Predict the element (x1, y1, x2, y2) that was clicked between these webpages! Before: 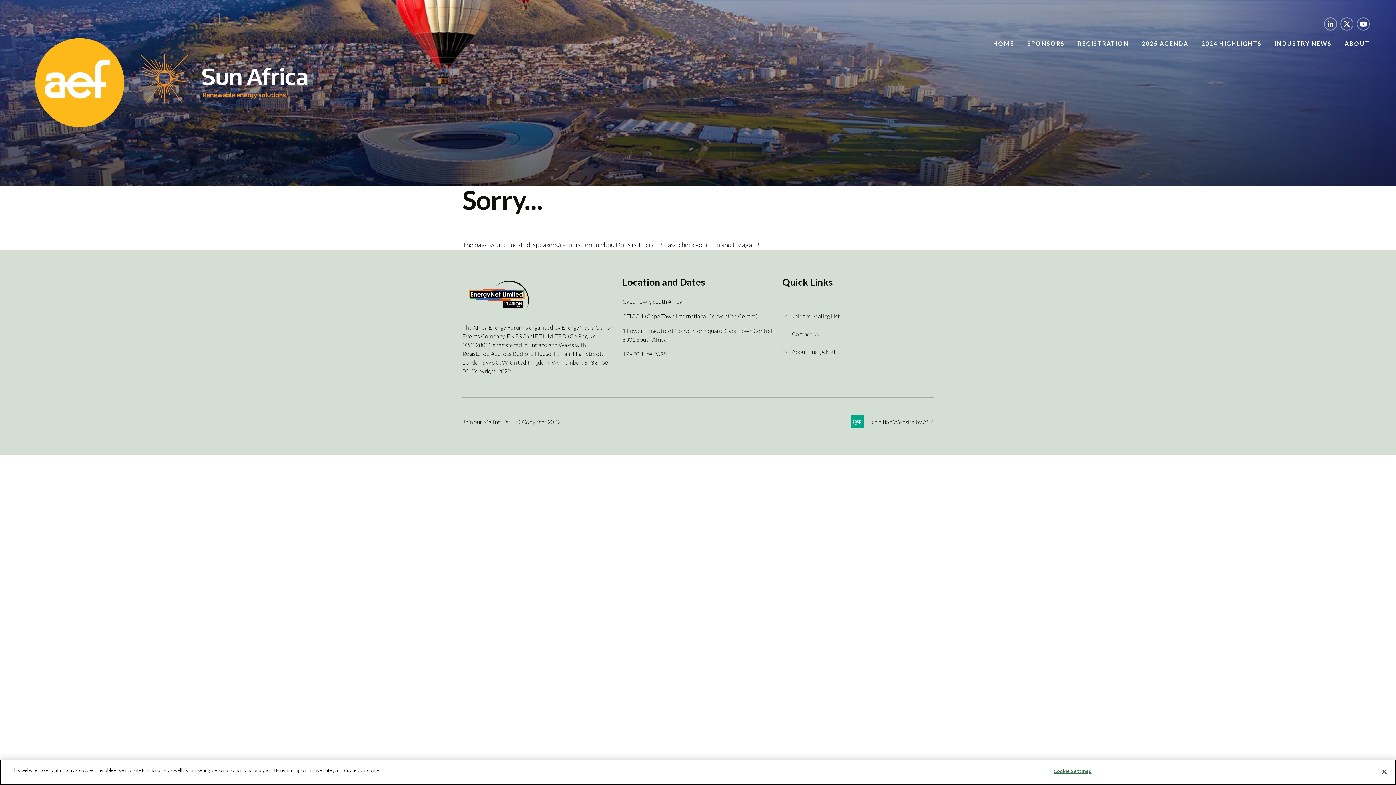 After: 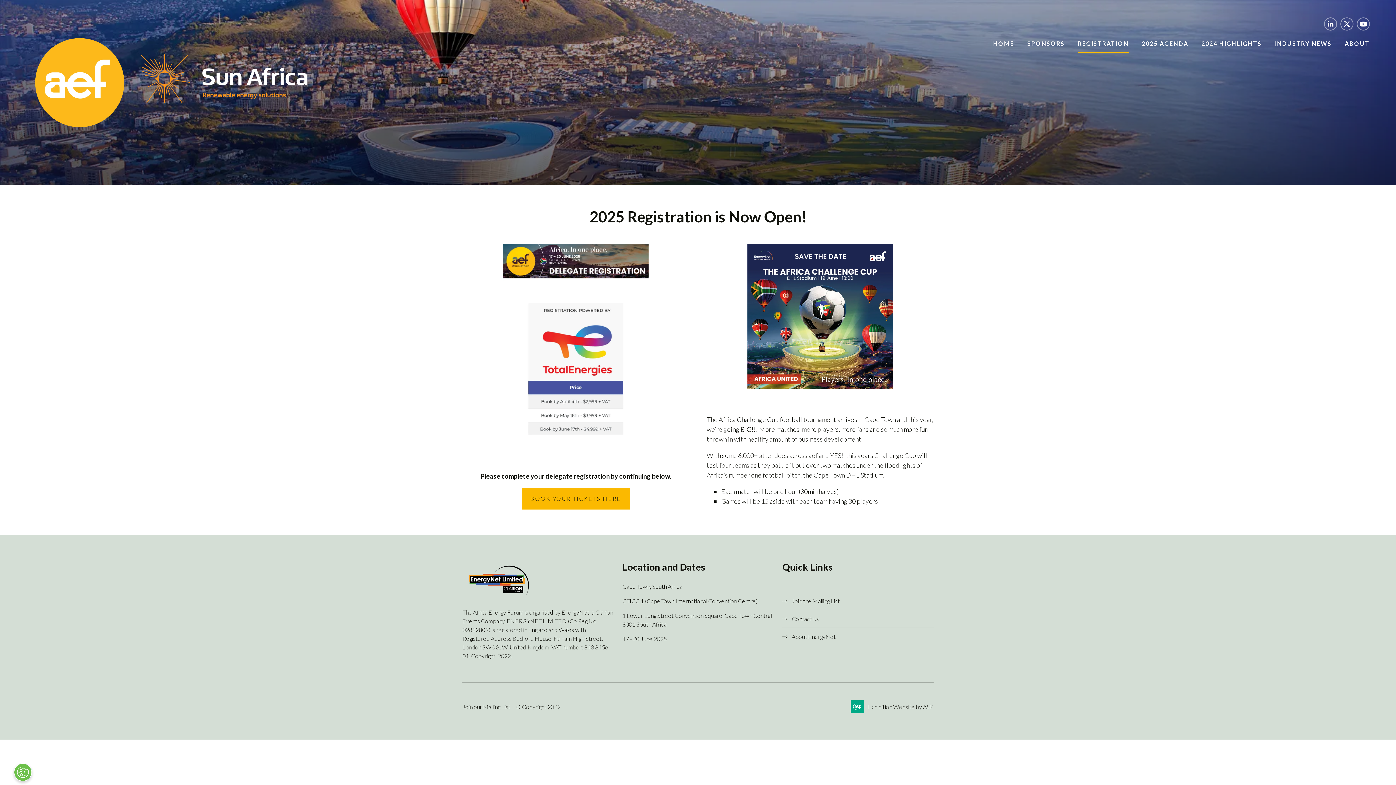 Action: label: REGISTRATION bbox: (1078, 34, 1129, 53)